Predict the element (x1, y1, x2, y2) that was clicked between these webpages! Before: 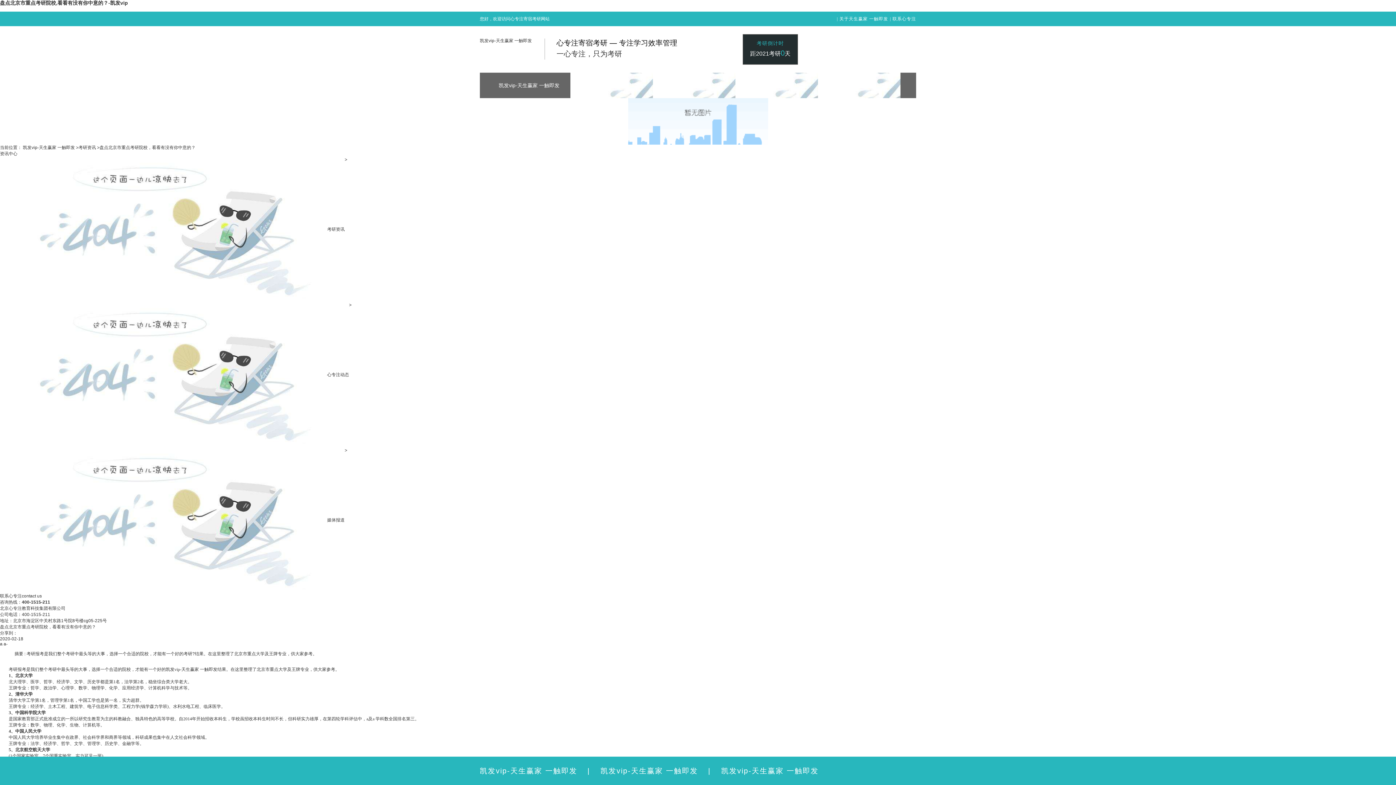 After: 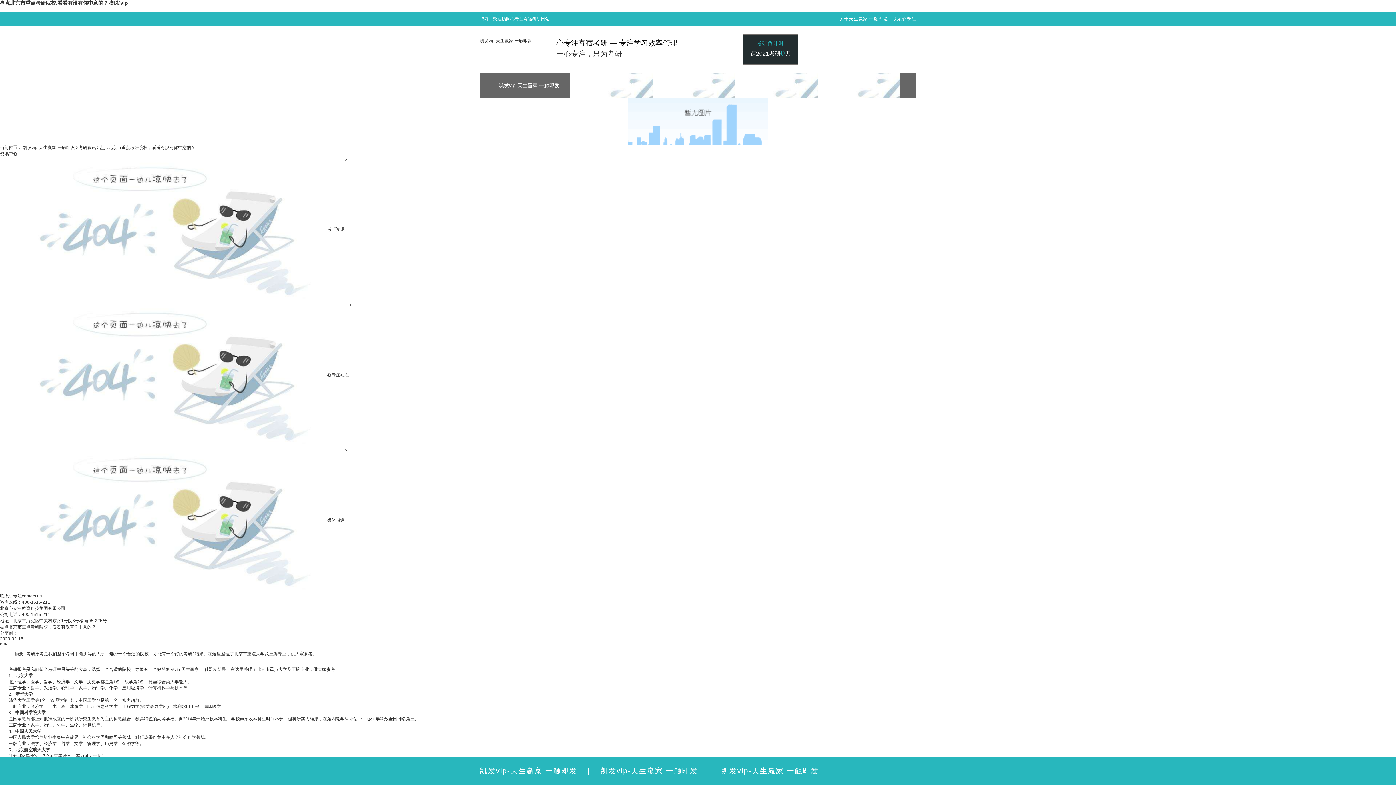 Action: bbox: (99, 145, 195, 150) label: 盘点北京市重点考研院校，看看有没有你中意的？